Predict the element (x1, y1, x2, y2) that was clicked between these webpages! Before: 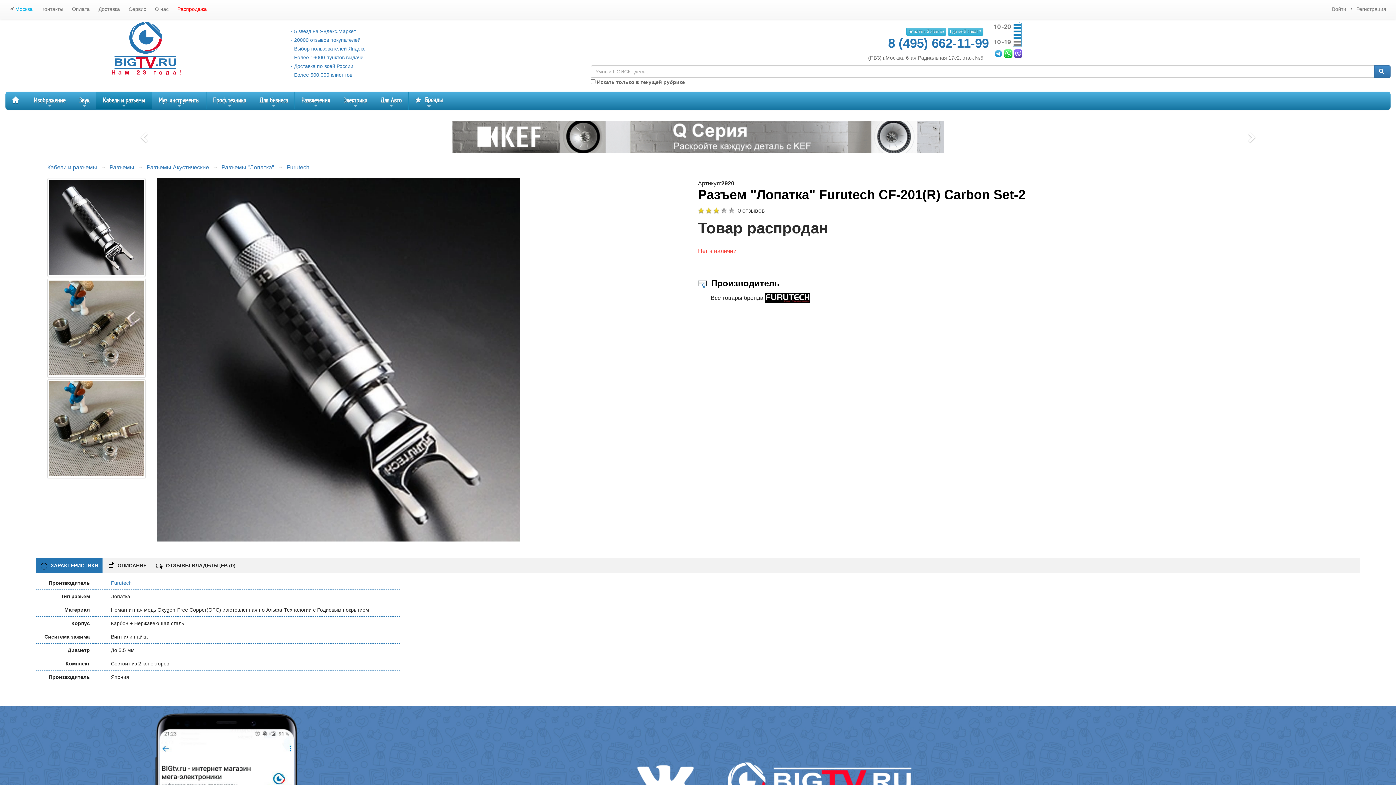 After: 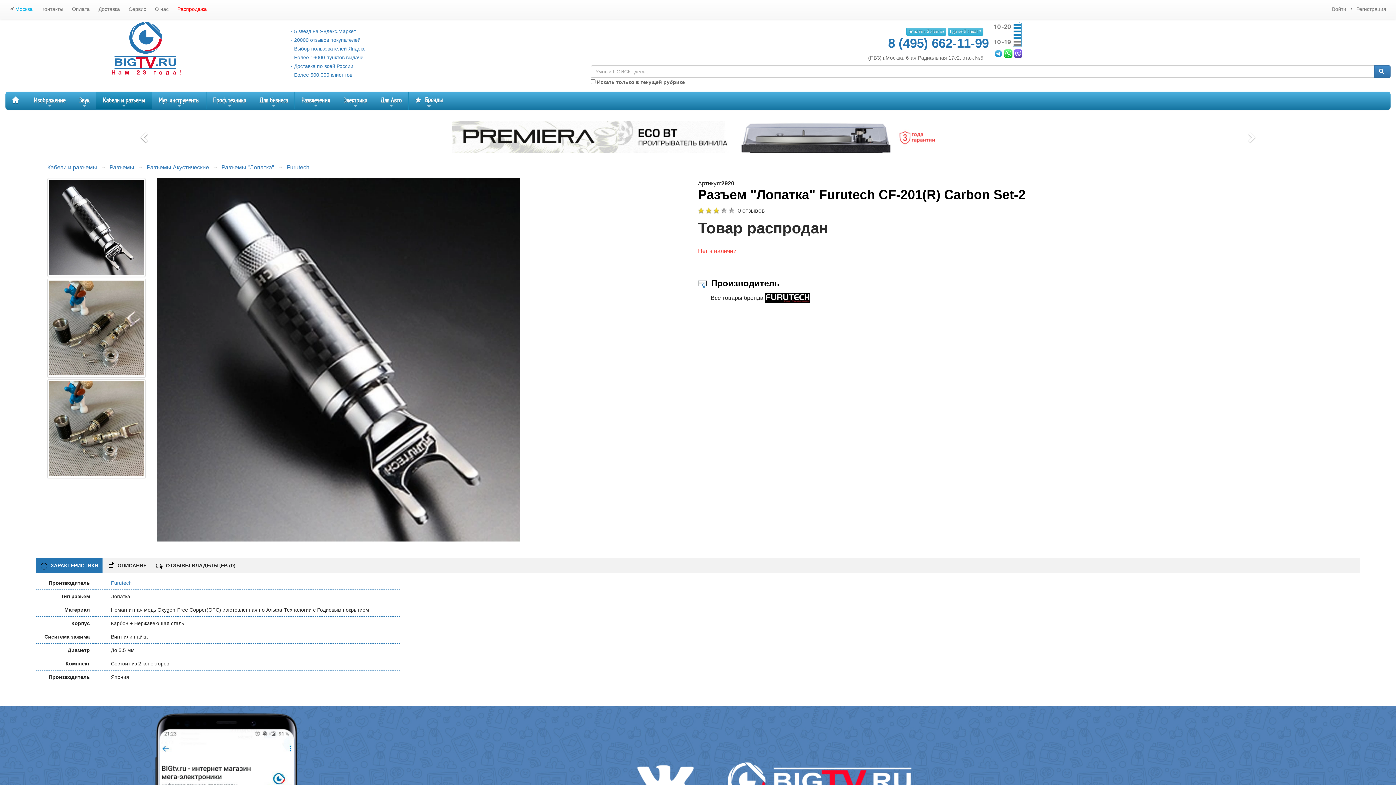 Action: bbox: (47, 120, 242, 153)